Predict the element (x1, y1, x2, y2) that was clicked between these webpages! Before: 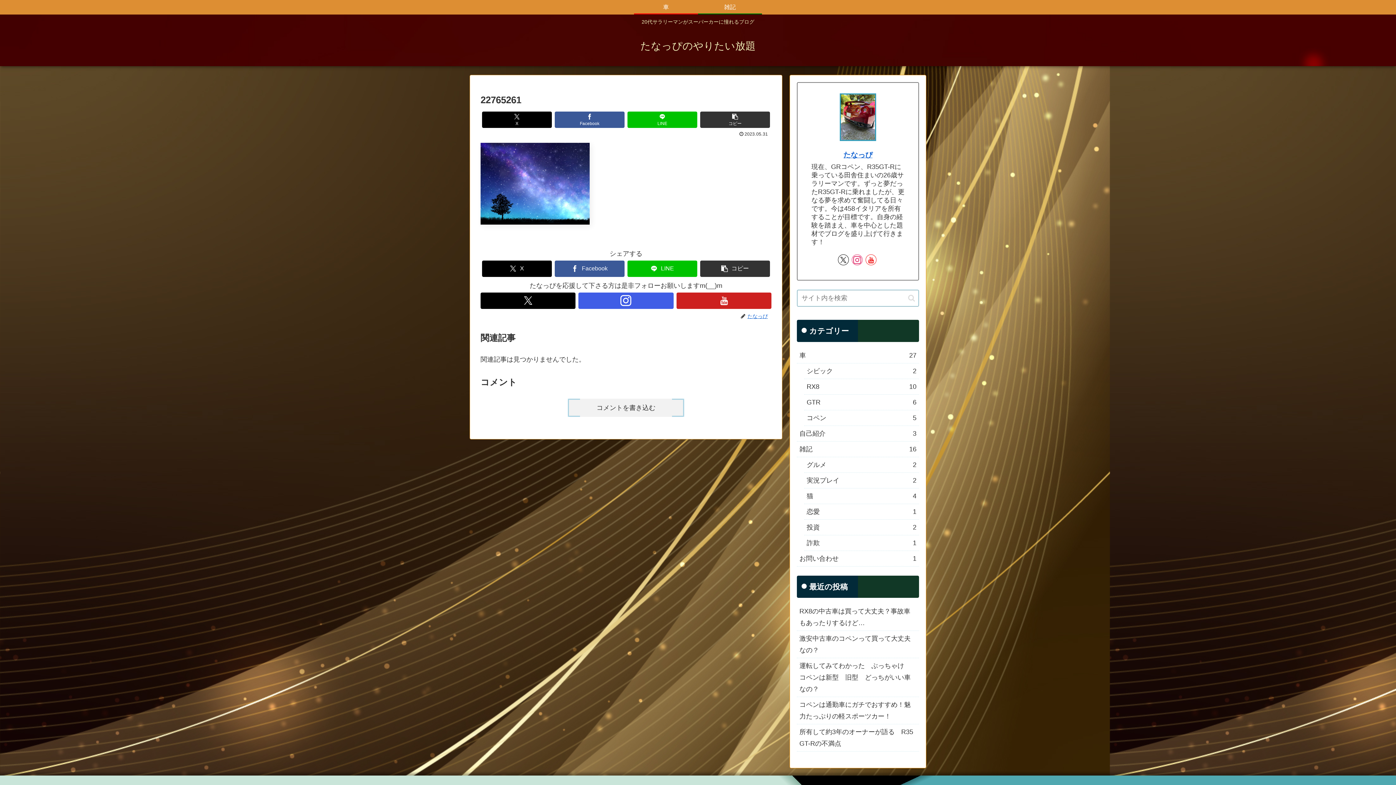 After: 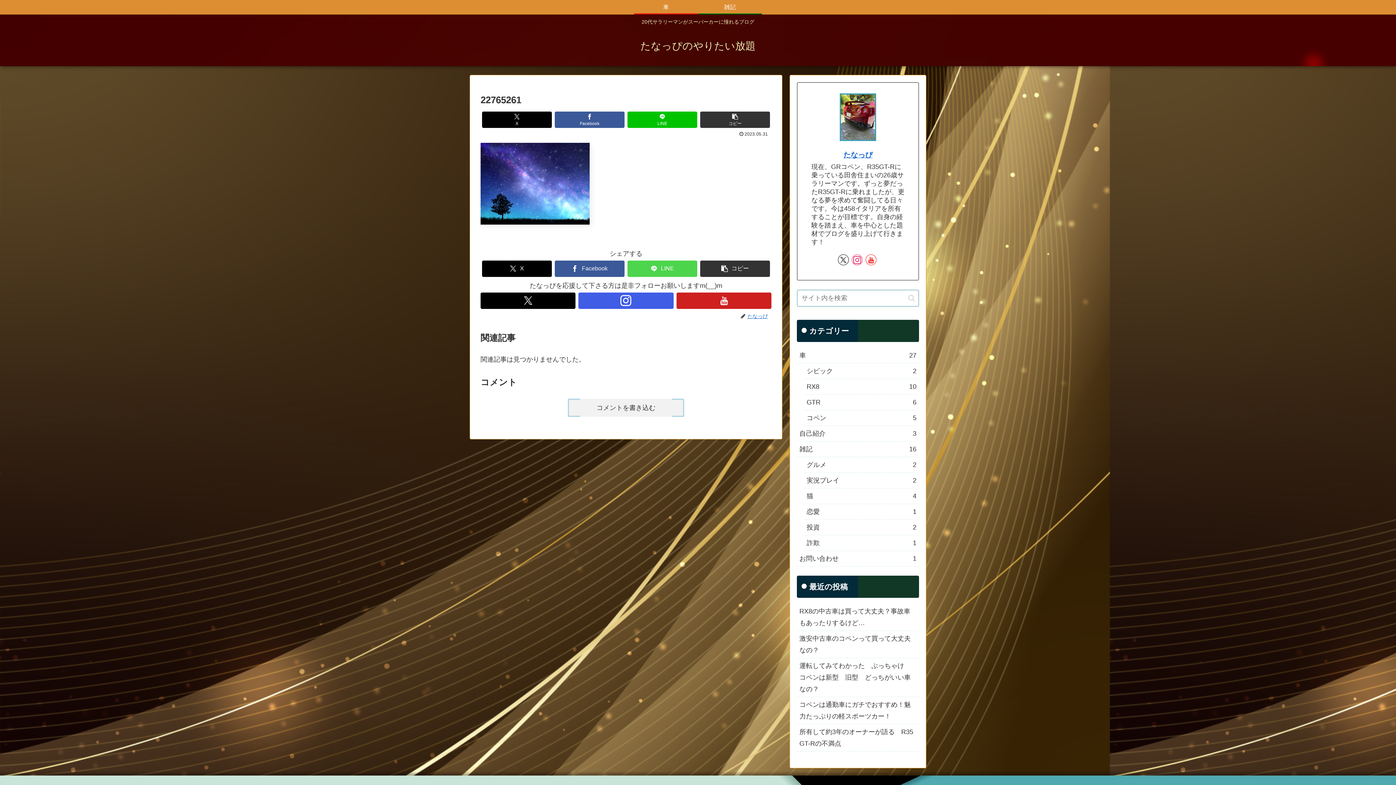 Action: bbox: (627, 260, 697, 277) label: LINEでシェア